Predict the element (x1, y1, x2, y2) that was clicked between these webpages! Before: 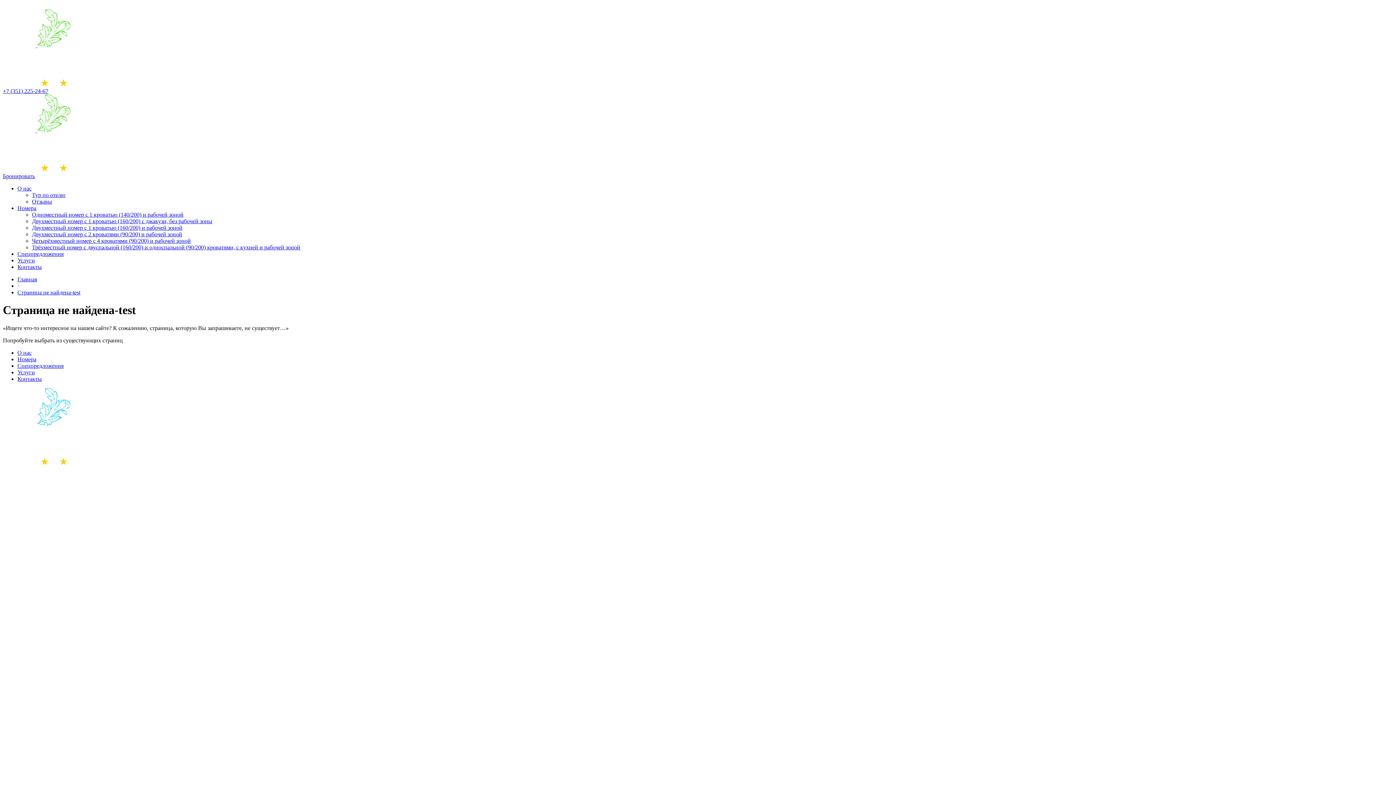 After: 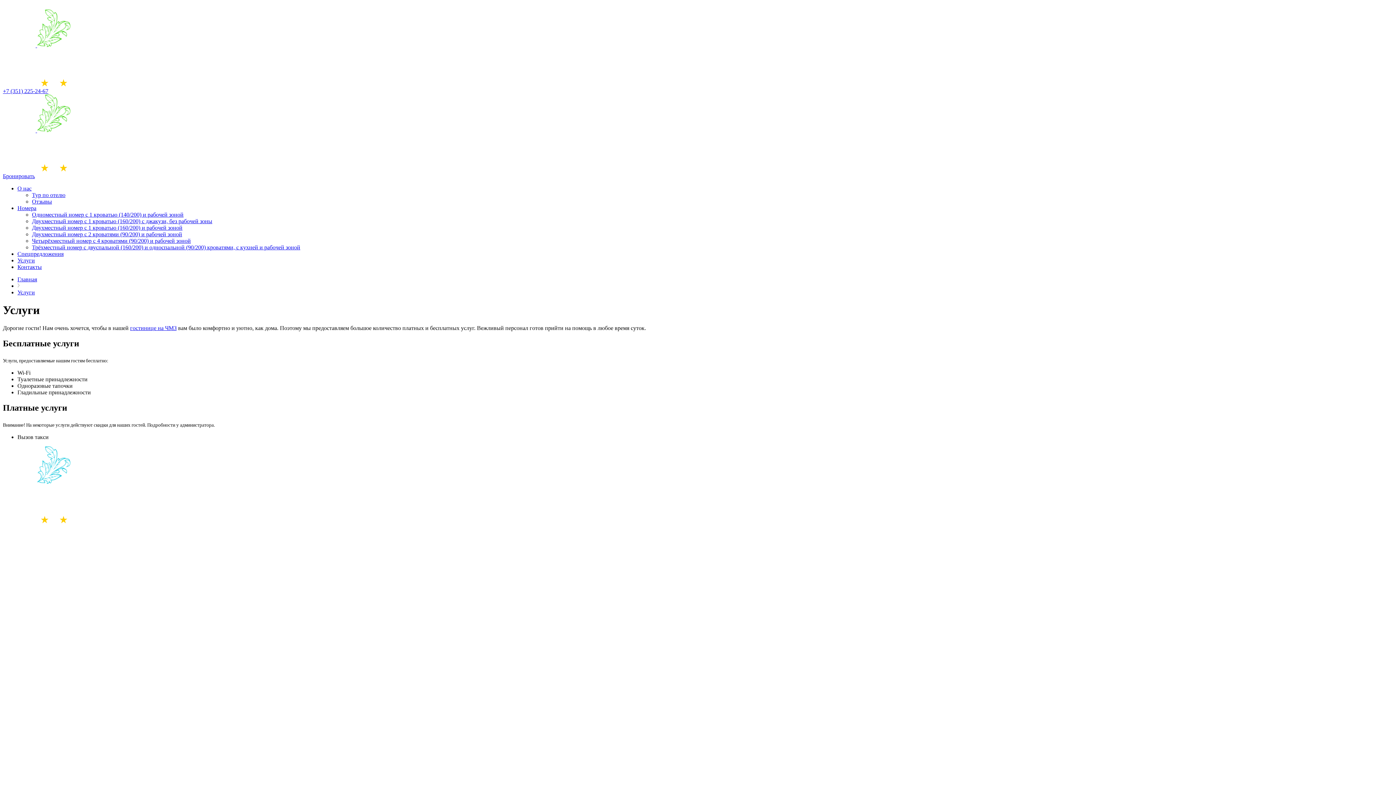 Action: label: Услуги bbox: (17, 369, 34, 375)